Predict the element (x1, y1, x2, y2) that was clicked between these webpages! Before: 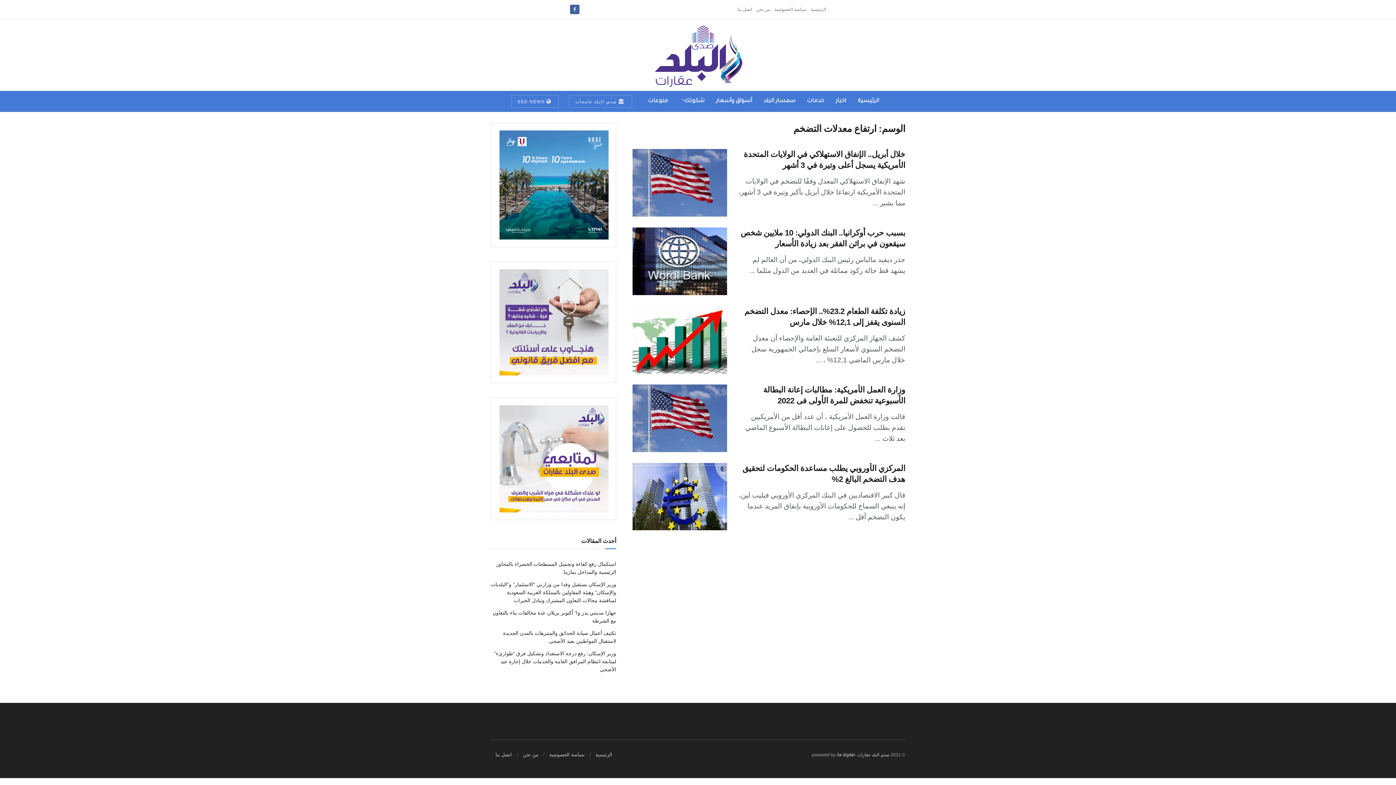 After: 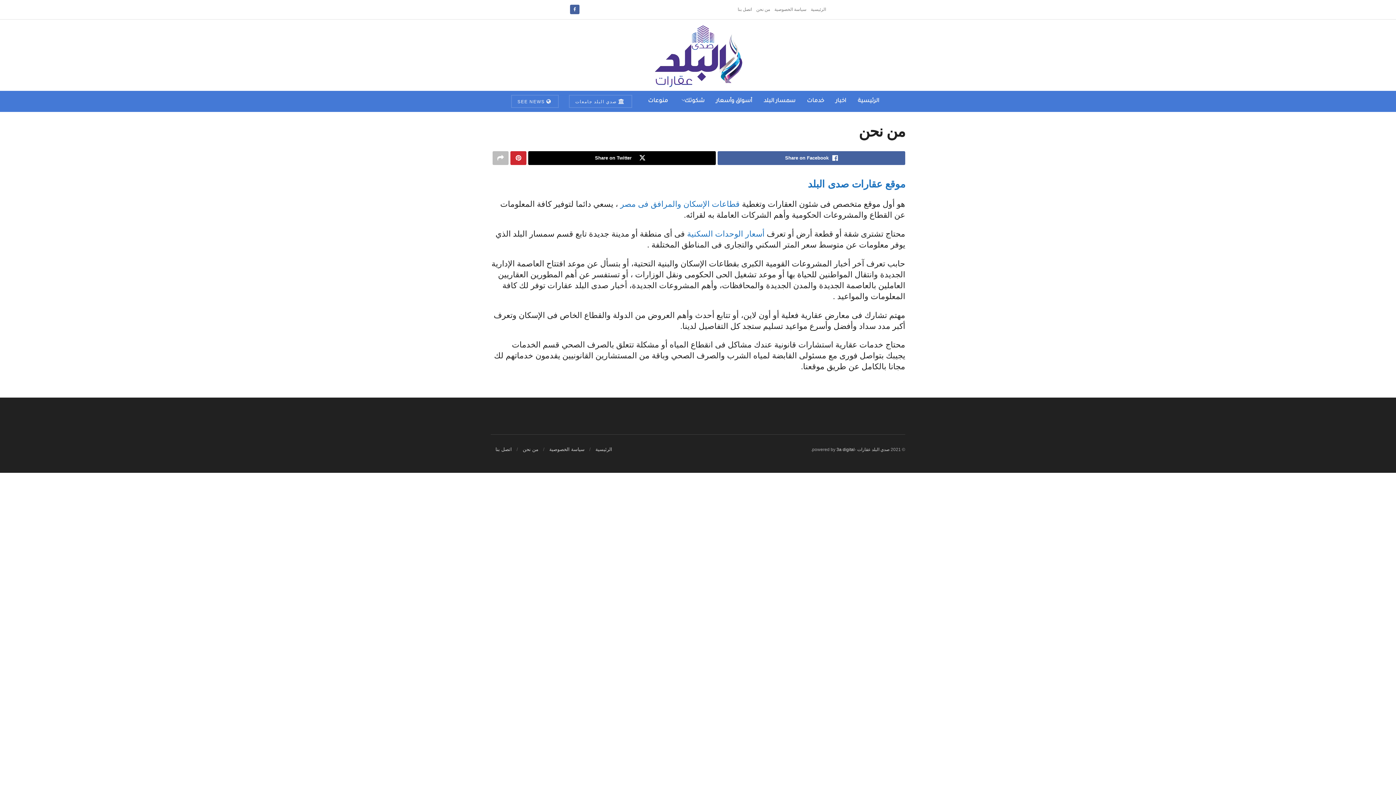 Action: bbox: (522, 752, 538, 757) label: من نحن